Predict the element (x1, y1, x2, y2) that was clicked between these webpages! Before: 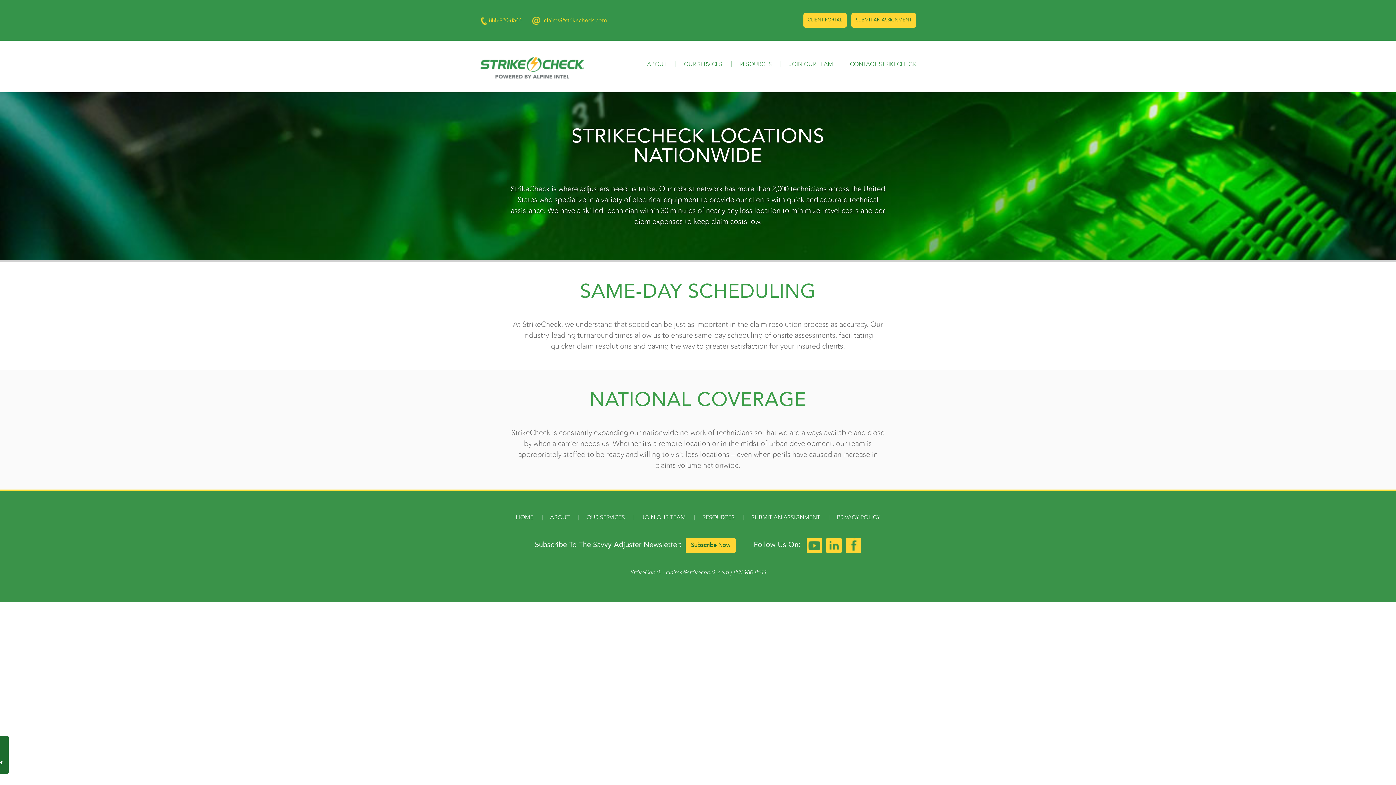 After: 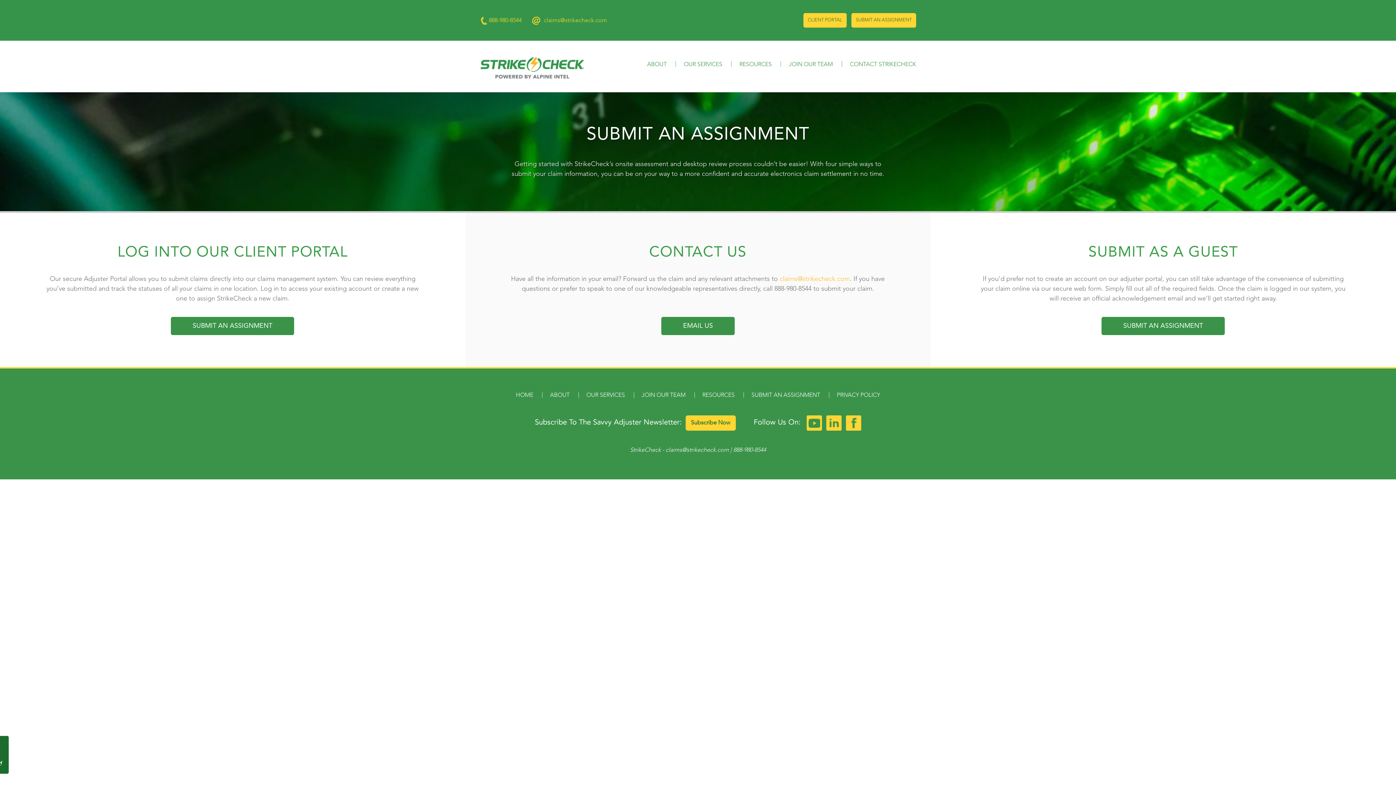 Action: bbox: (751, 515, 820, 521) label: SUBMIT AN ASSIGNMENT